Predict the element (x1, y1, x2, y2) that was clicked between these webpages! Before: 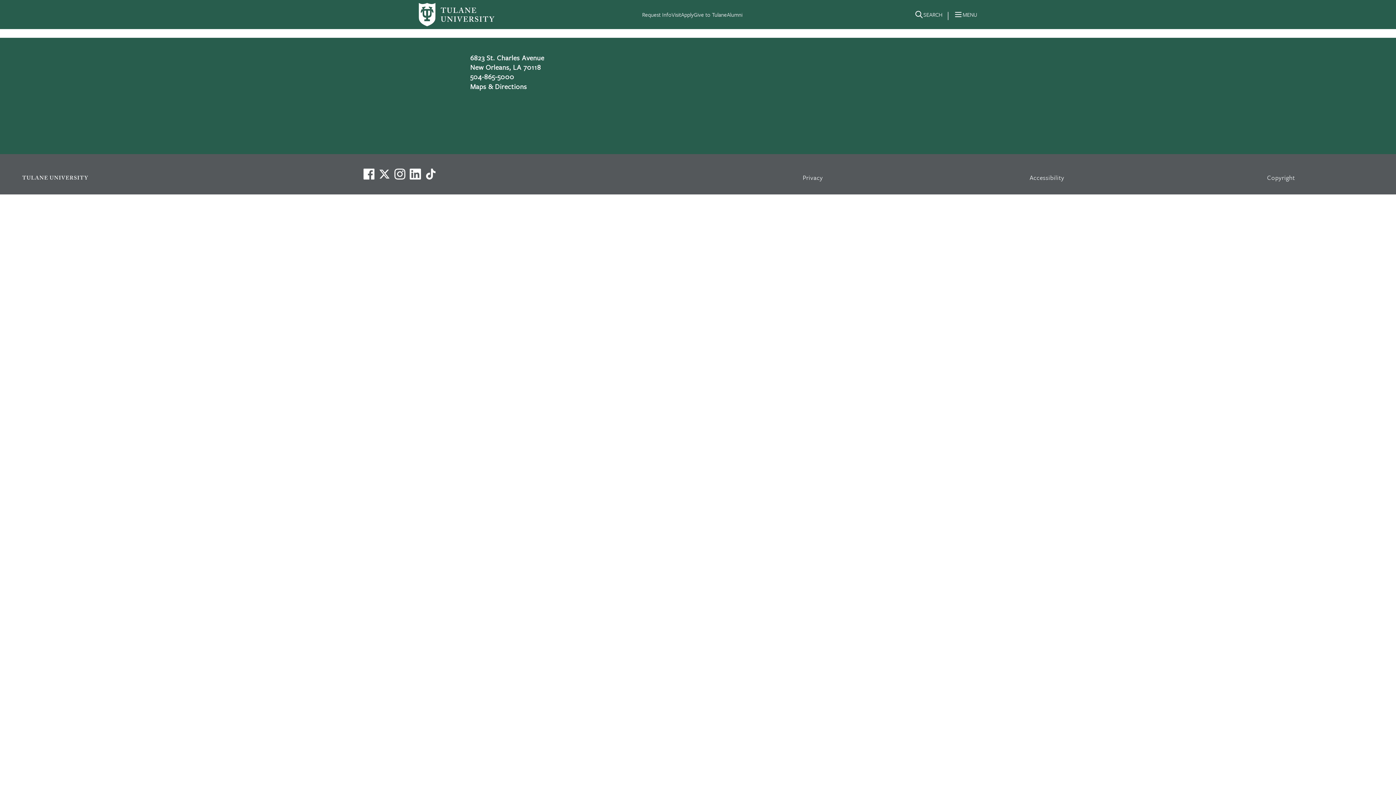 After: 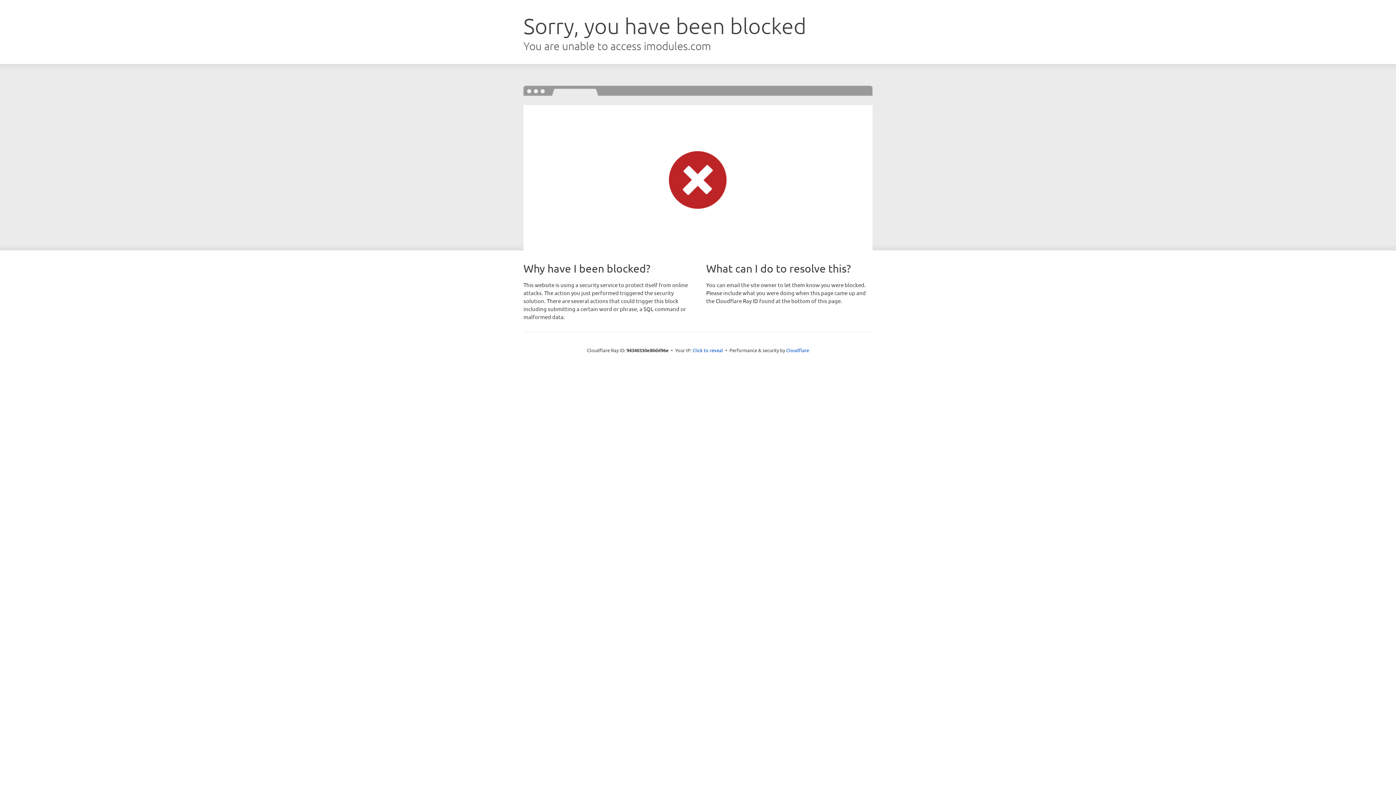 Action: label: Alumni bbox: (727, 10, 742, 18)